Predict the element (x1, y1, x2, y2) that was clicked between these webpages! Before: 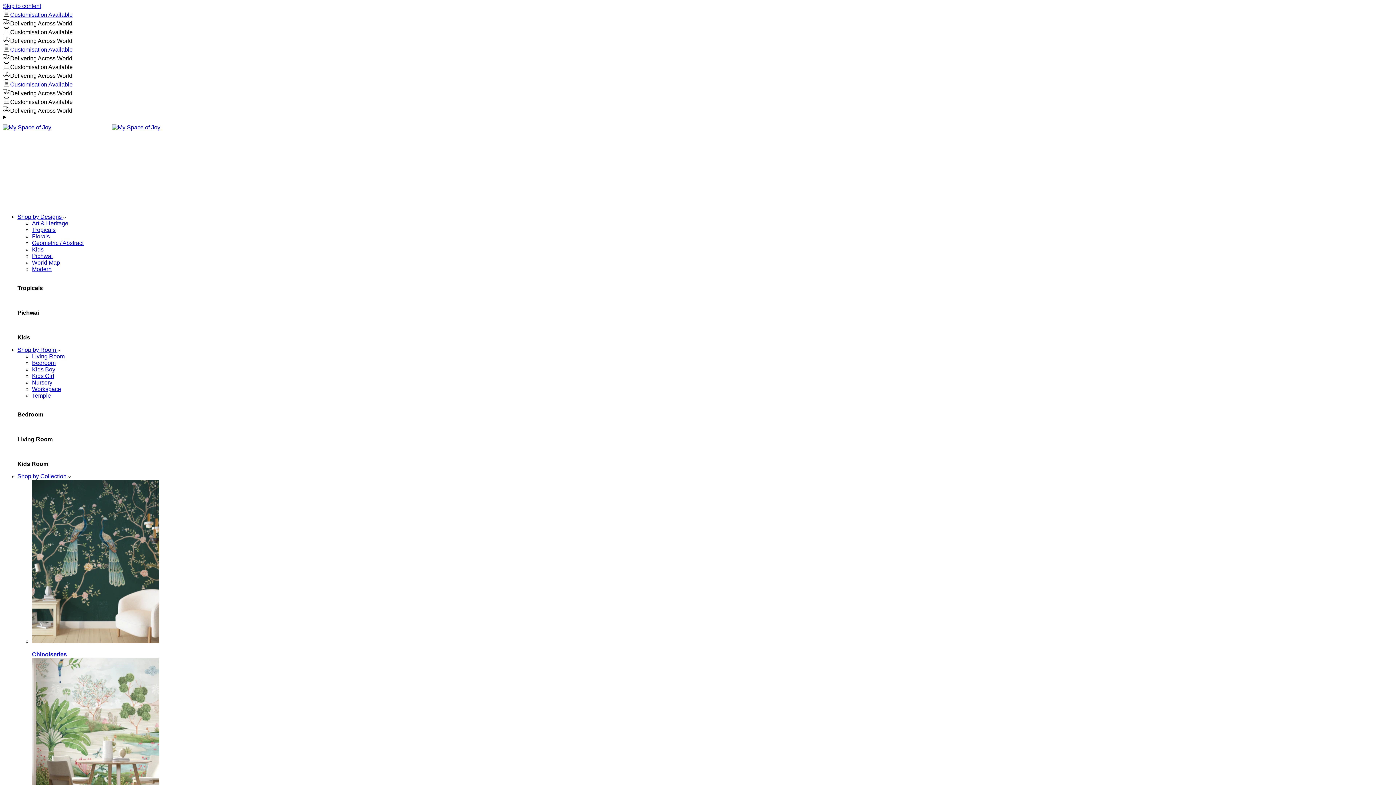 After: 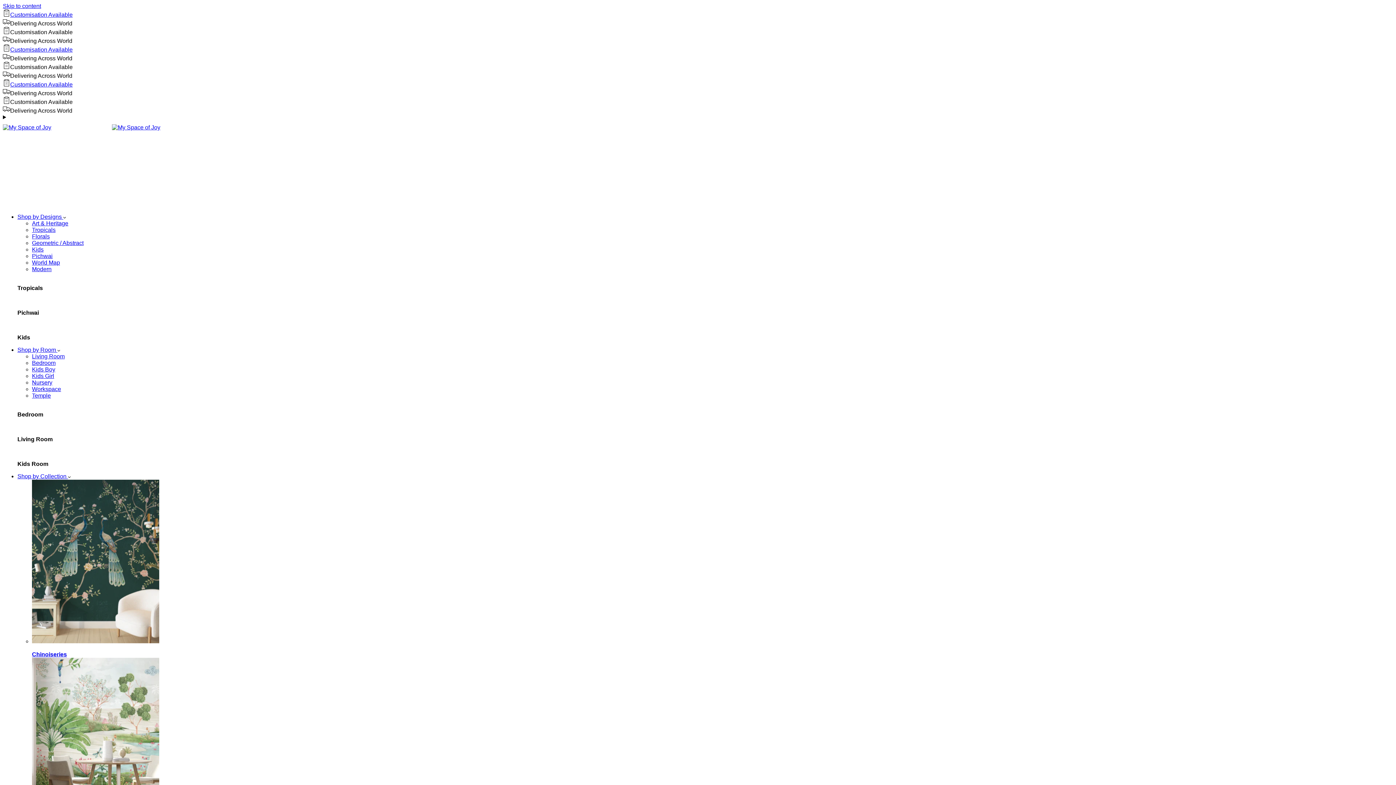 Action: bbox: (32, 226, 55, 233) label: Tropicals